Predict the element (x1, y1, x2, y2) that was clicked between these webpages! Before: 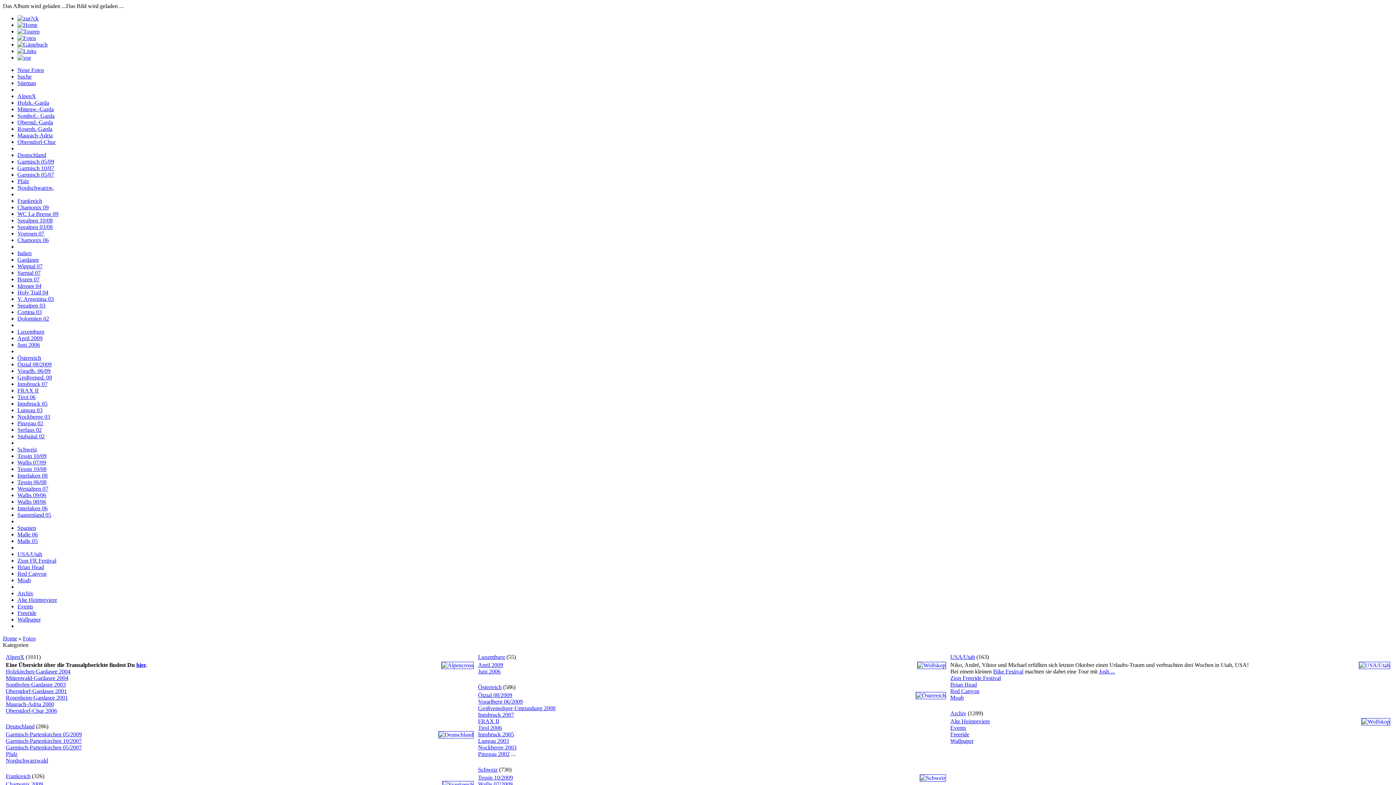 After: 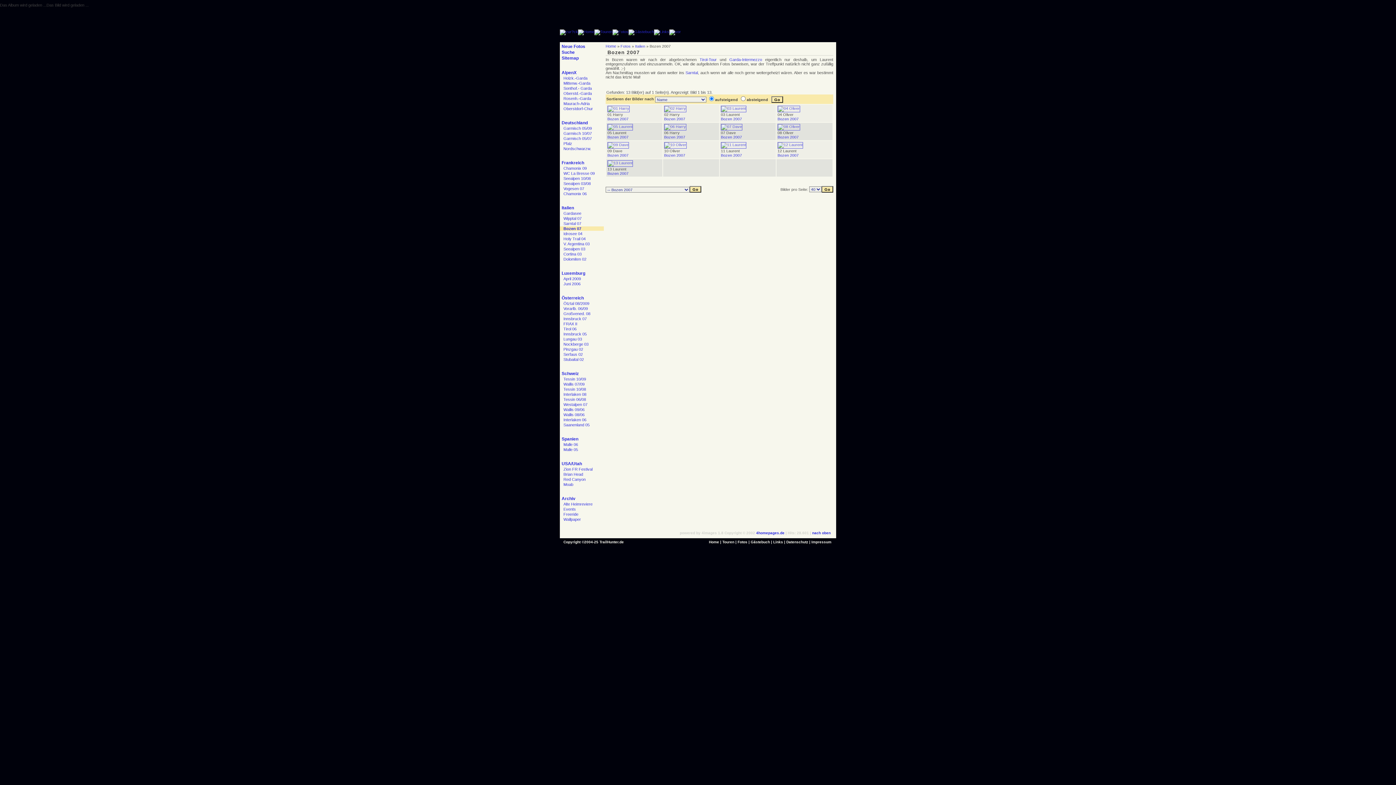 Action: bbox: (17, 276, 39, 282) label: Bozen 07